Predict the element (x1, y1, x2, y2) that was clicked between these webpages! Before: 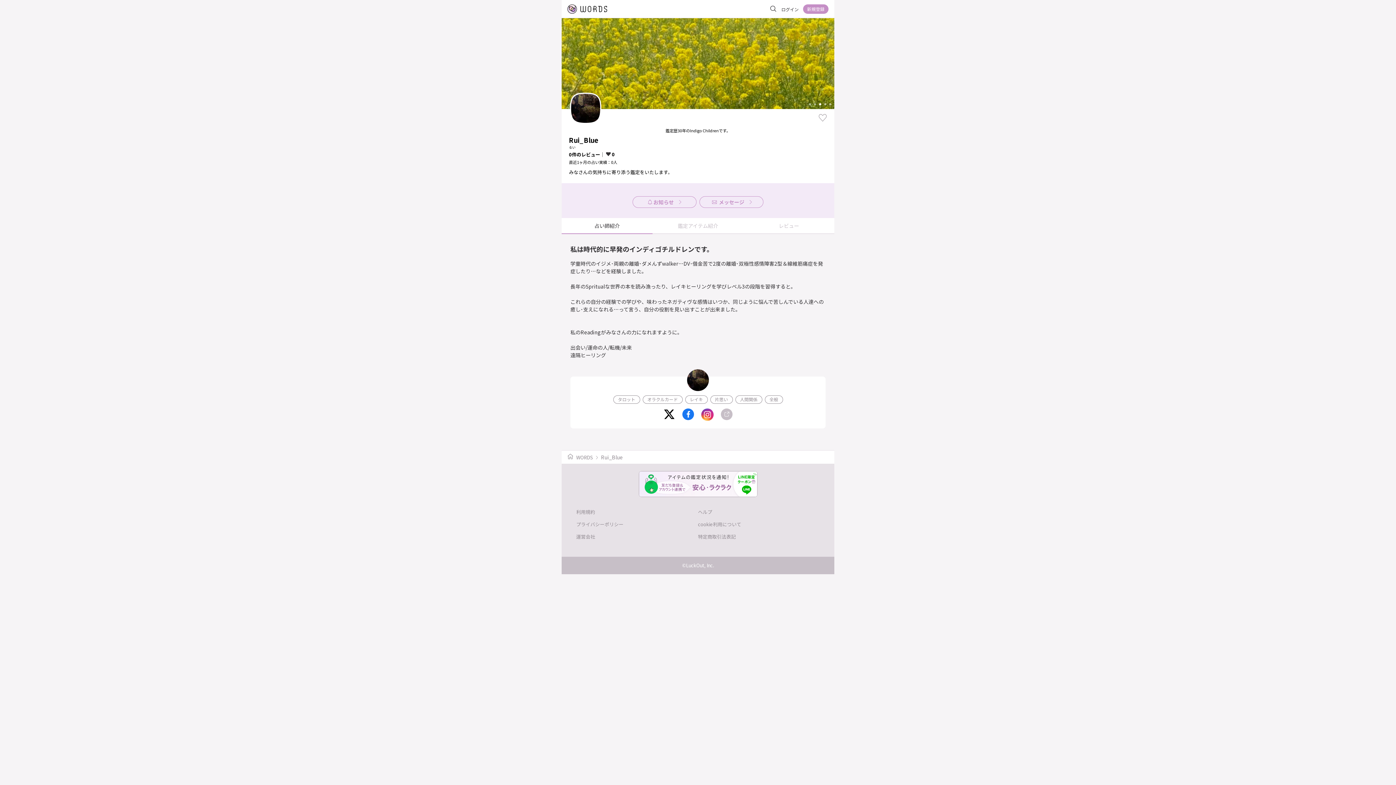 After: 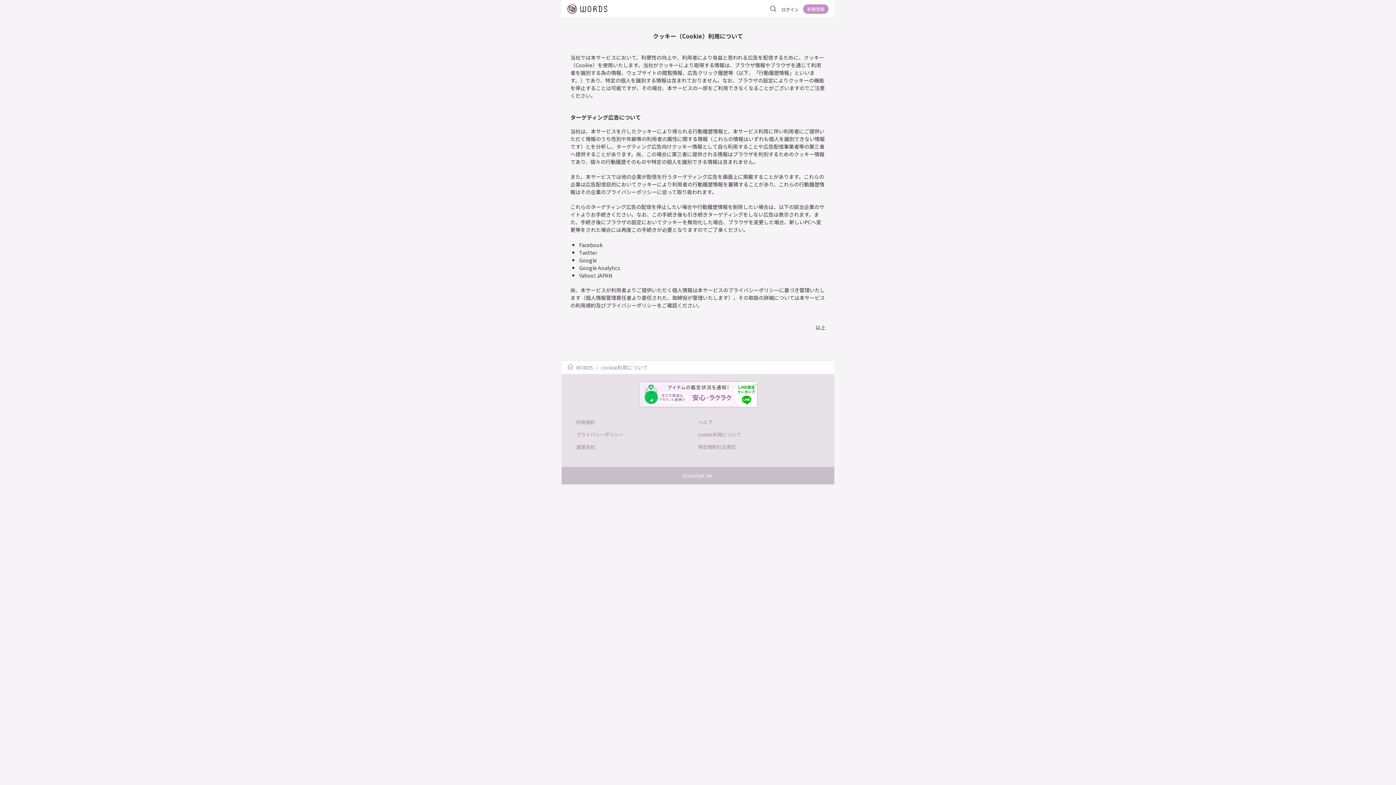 Action: label: cookie利用について bbox: (698, 522, 741, 527)